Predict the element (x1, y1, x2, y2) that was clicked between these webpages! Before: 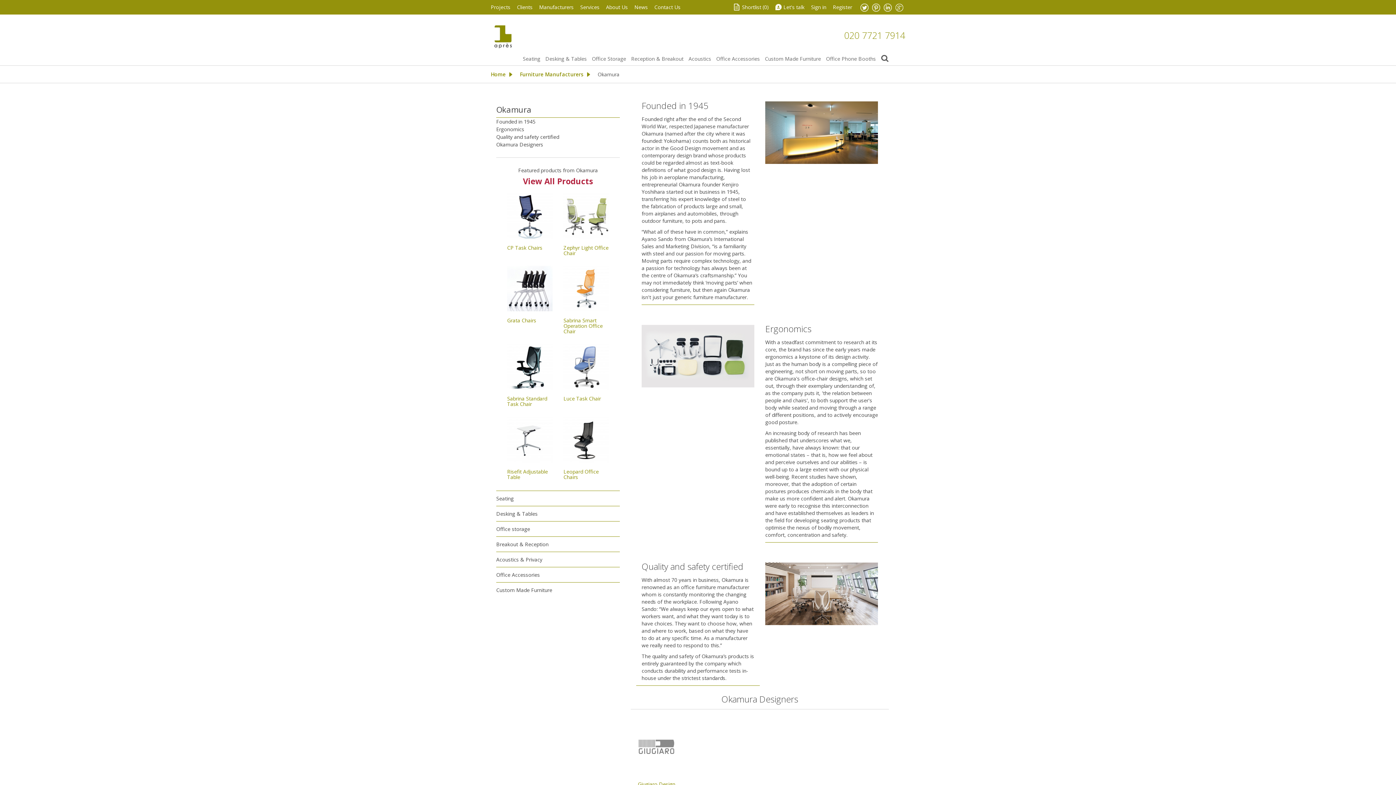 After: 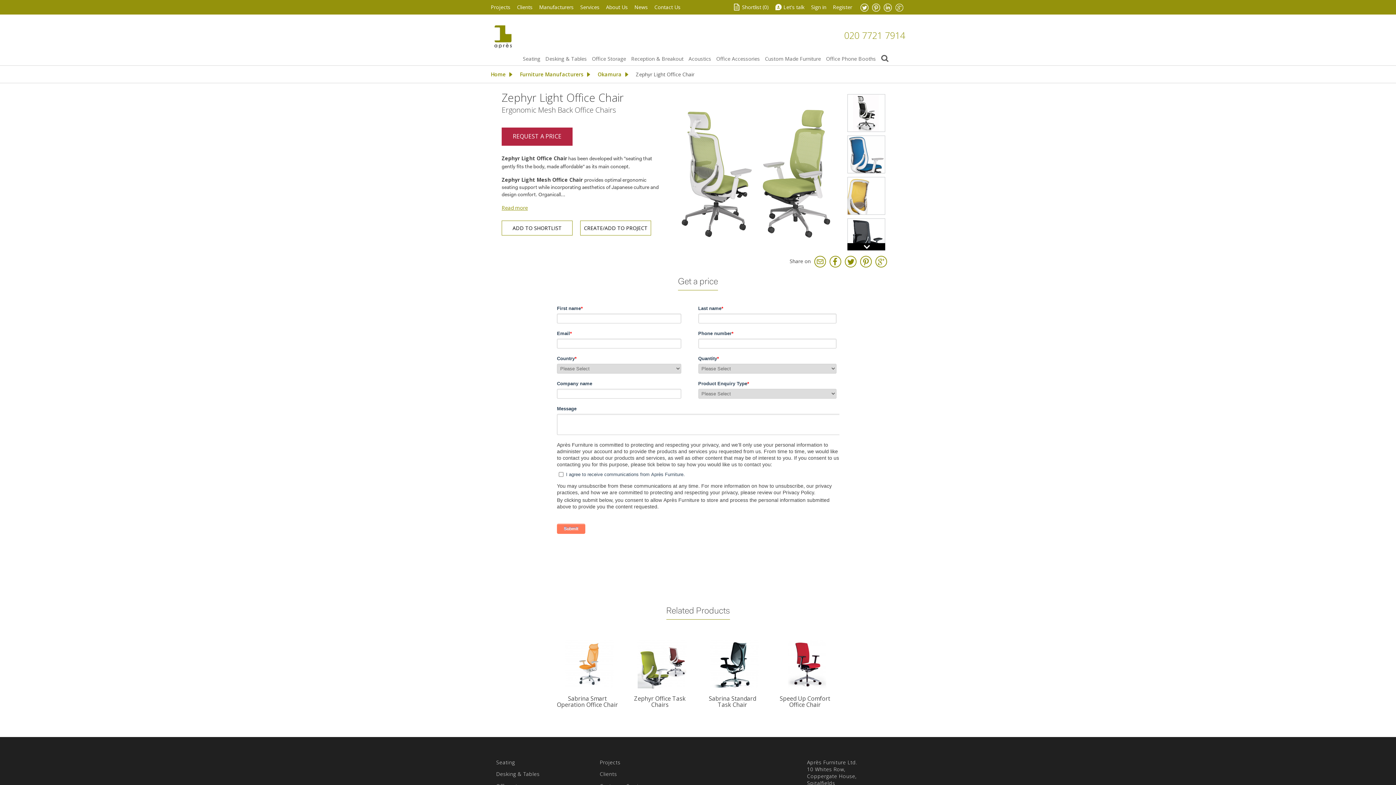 Action: bbox: (563, 211, 609, 218)